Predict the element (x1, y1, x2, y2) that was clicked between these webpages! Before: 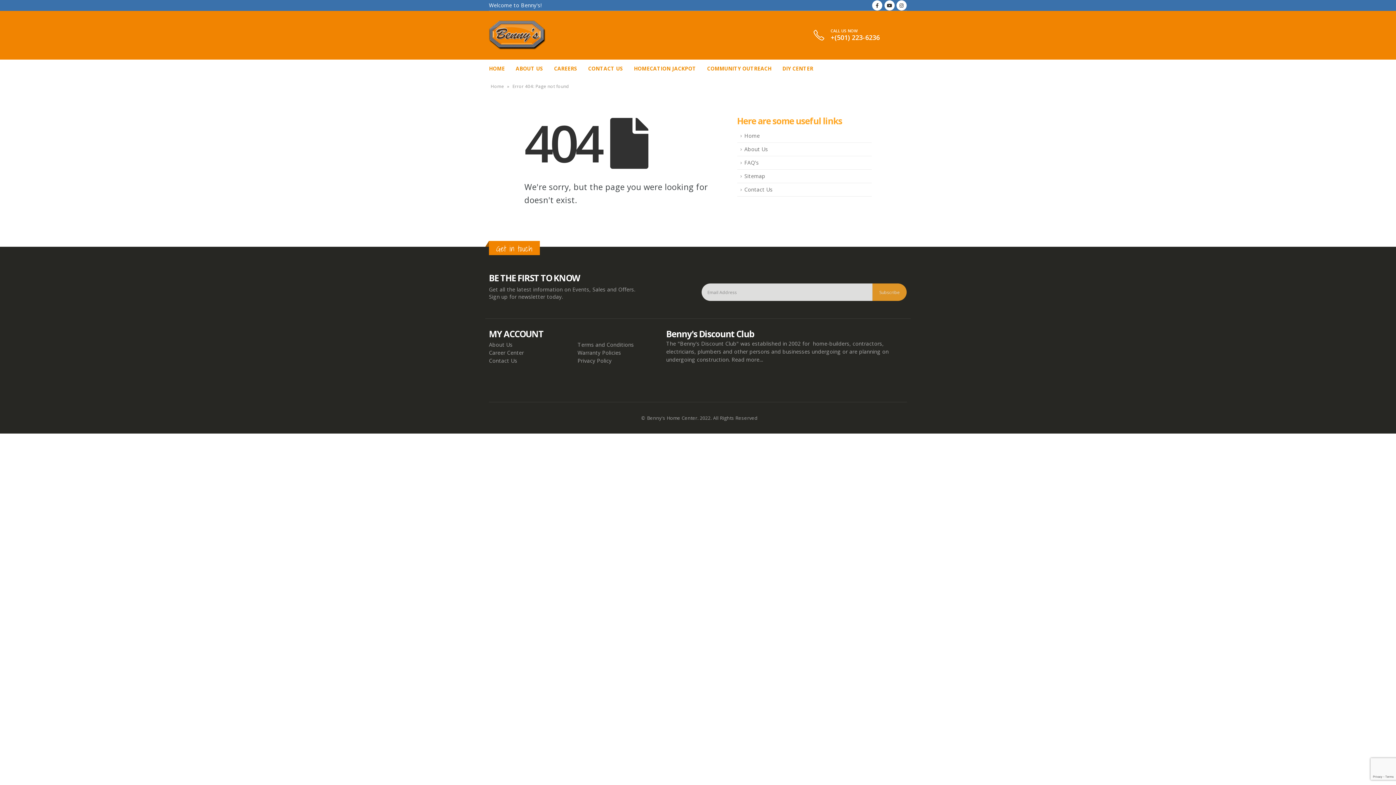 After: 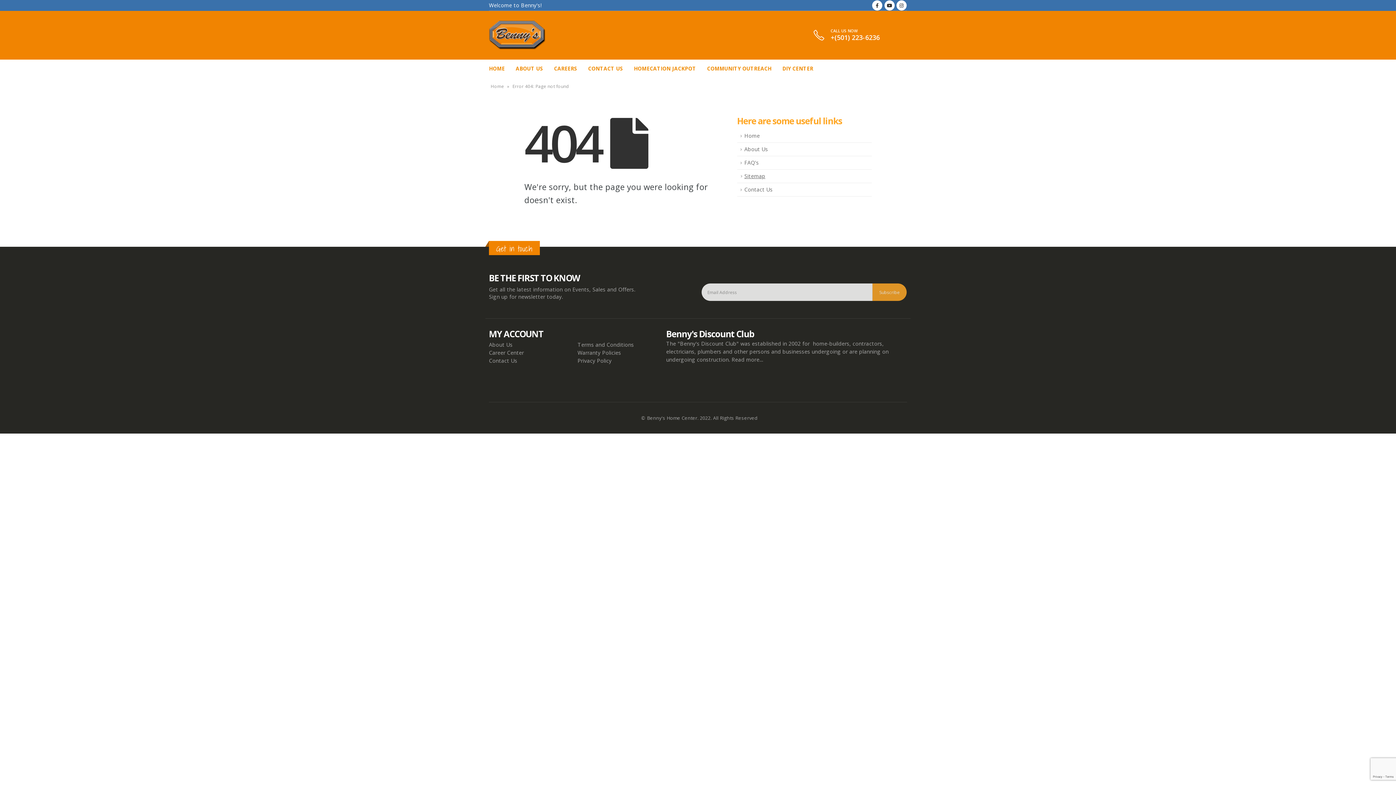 Action: bbox: (737, 169, 871, 183) label: Sitemap